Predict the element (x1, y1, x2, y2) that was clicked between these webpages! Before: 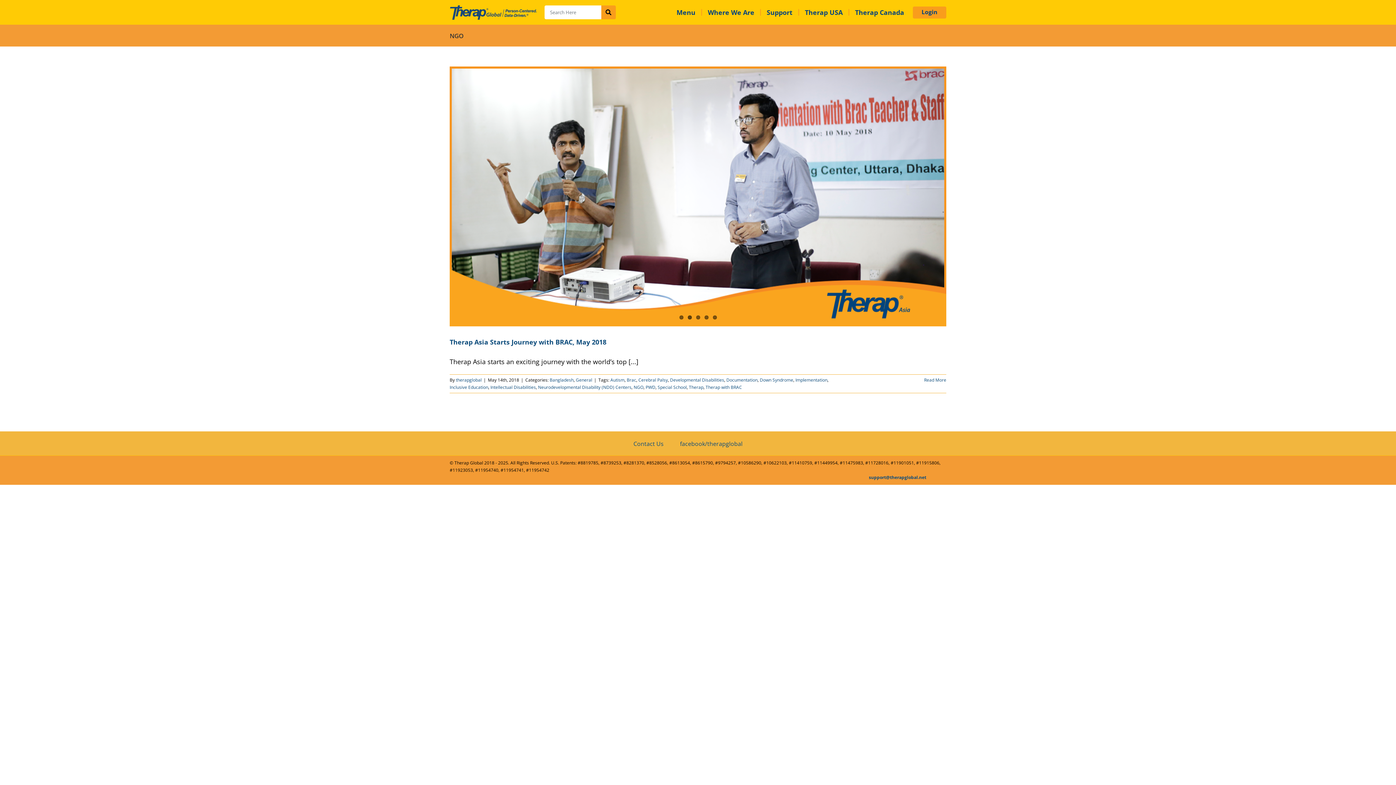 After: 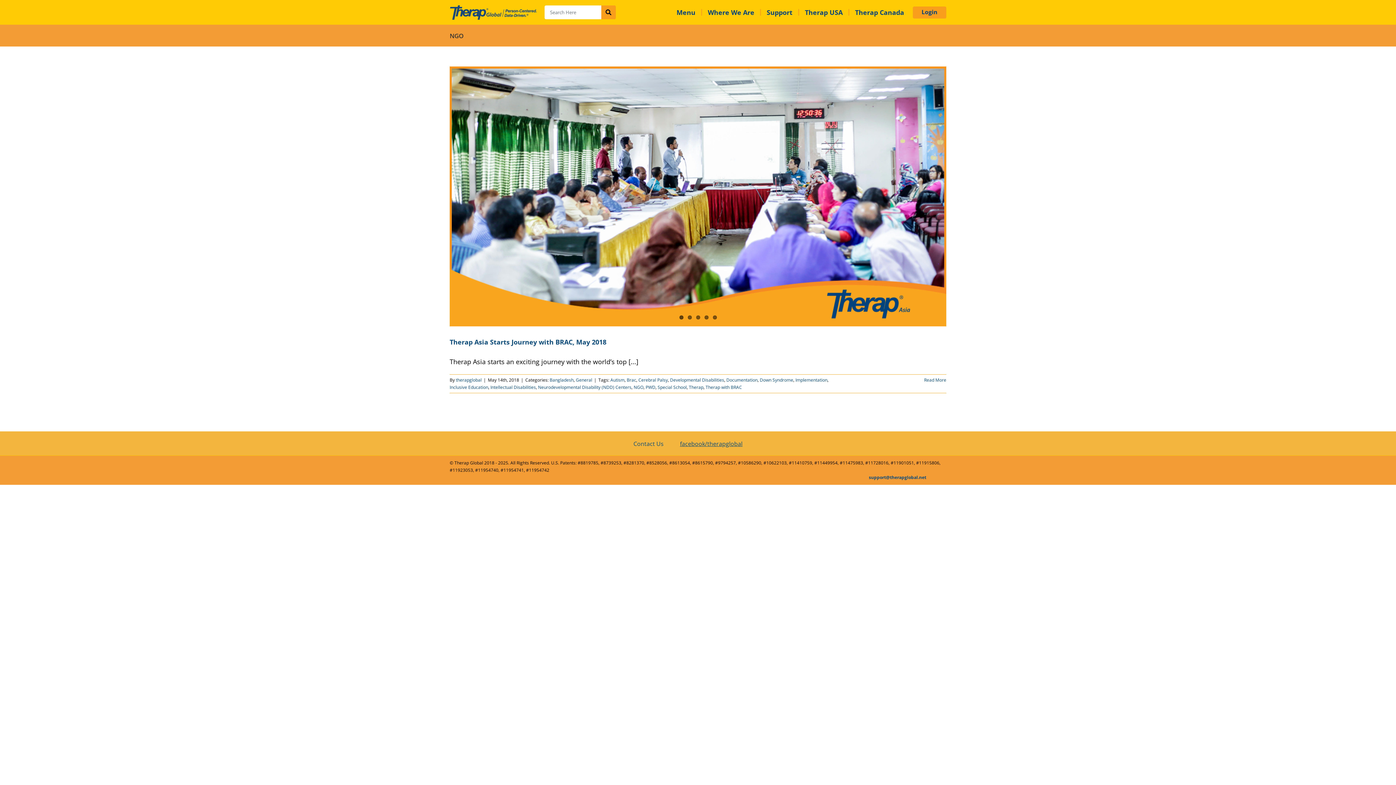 Action: label: facebook/therapglobal bbox: (680, 440, 762, 448)